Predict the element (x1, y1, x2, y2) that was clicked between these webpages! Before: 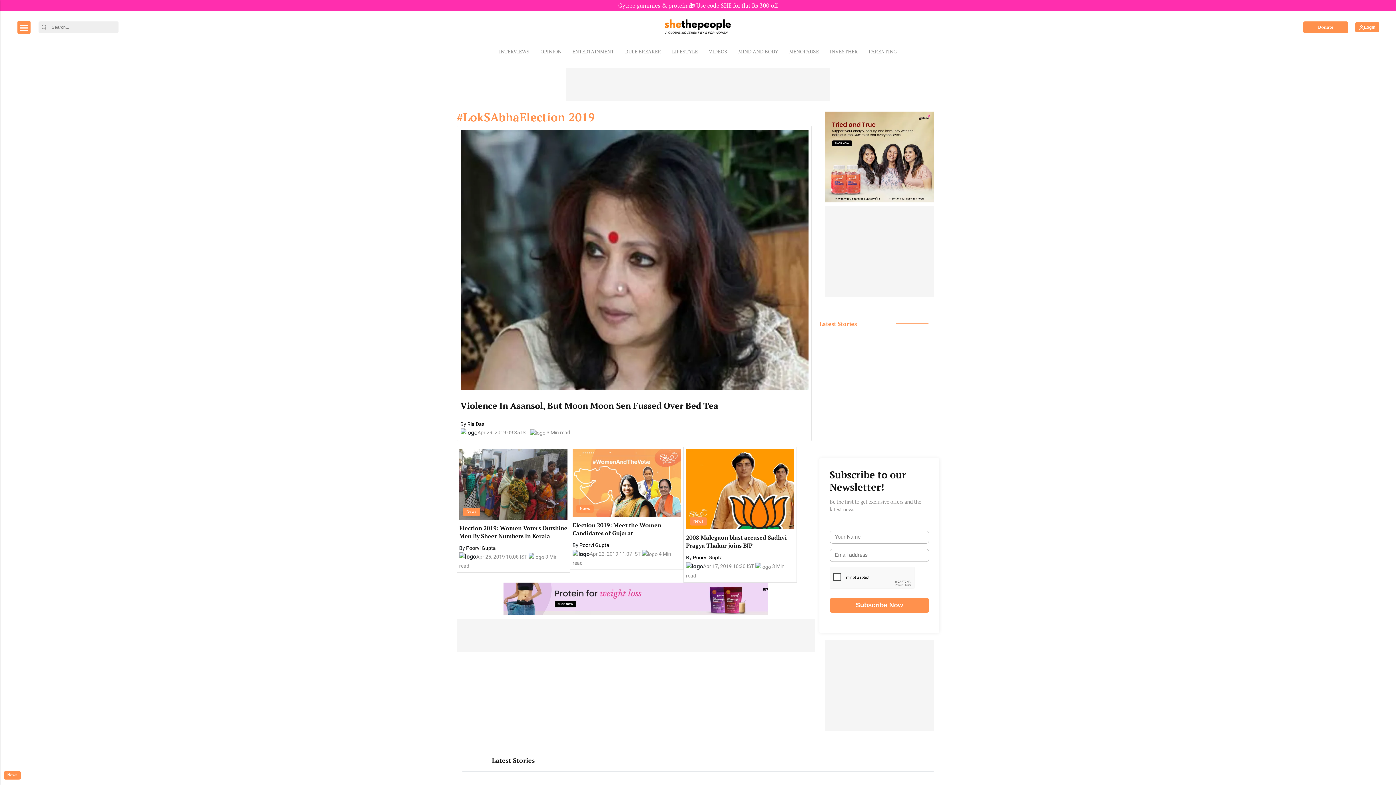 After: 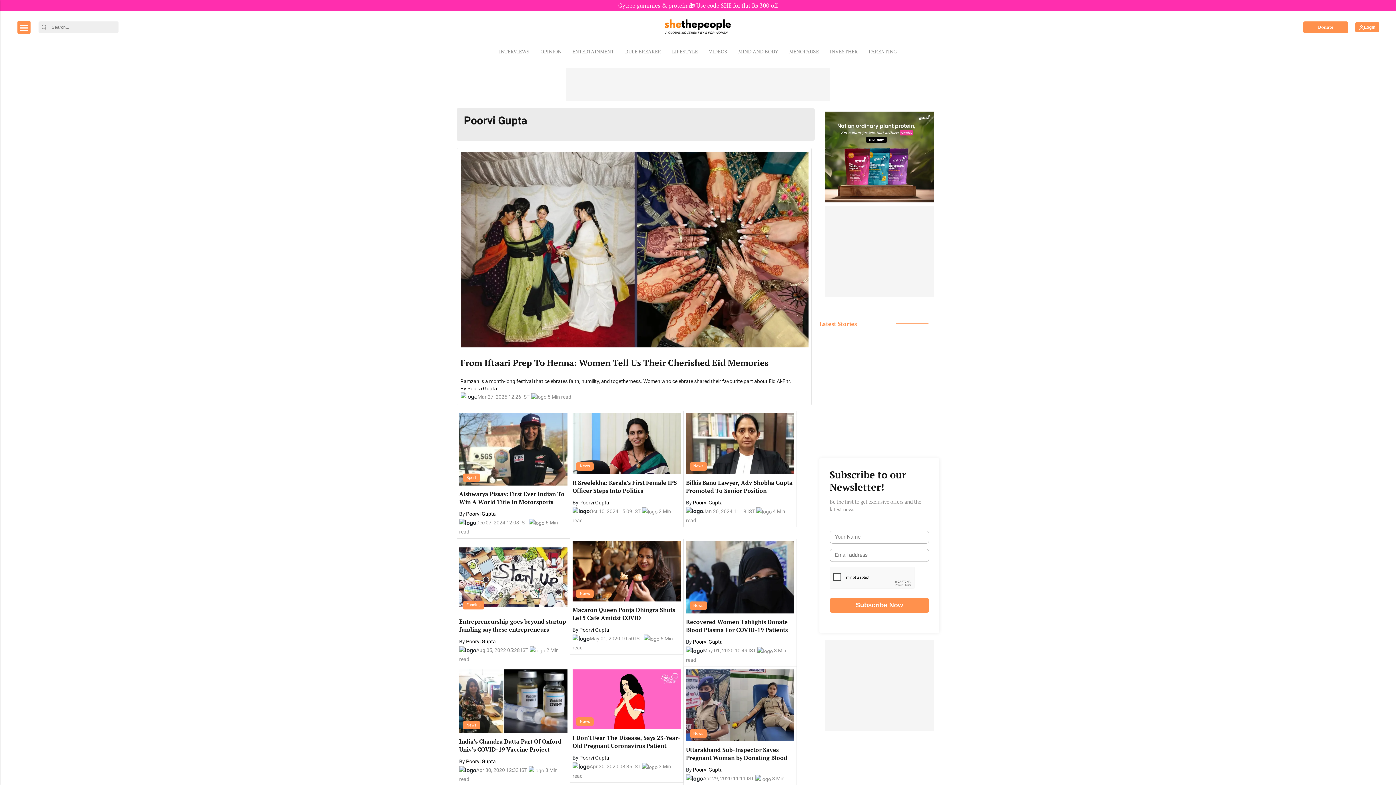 Action: bbox: (466, 545, 496, 551) label: Poorvi Gupta